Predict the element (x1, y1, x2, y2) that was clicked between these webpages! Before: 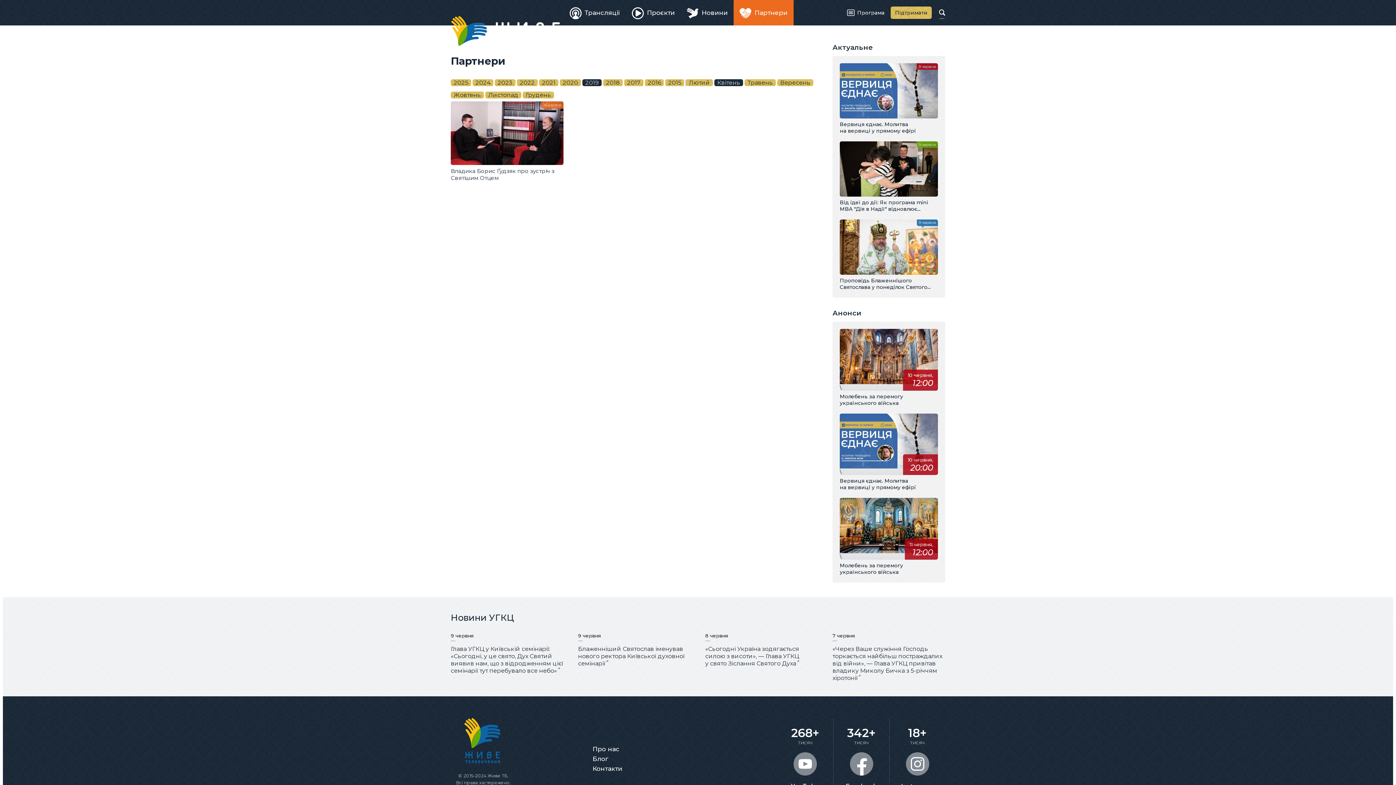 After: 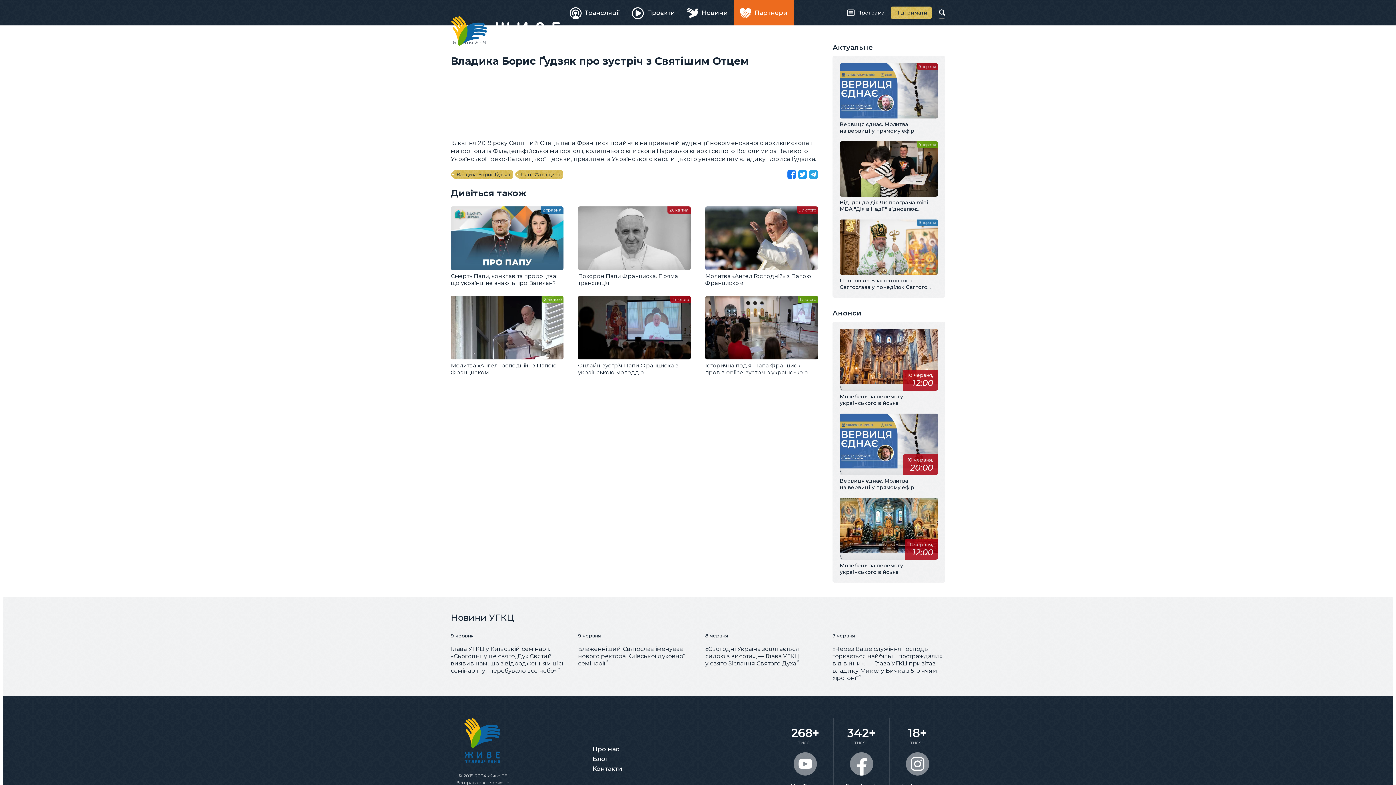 Action: label: Владика Борис Ґудзяк про зустріч з Святішим Отцем
16 квітня bbox: (450, 101, 563, 181)